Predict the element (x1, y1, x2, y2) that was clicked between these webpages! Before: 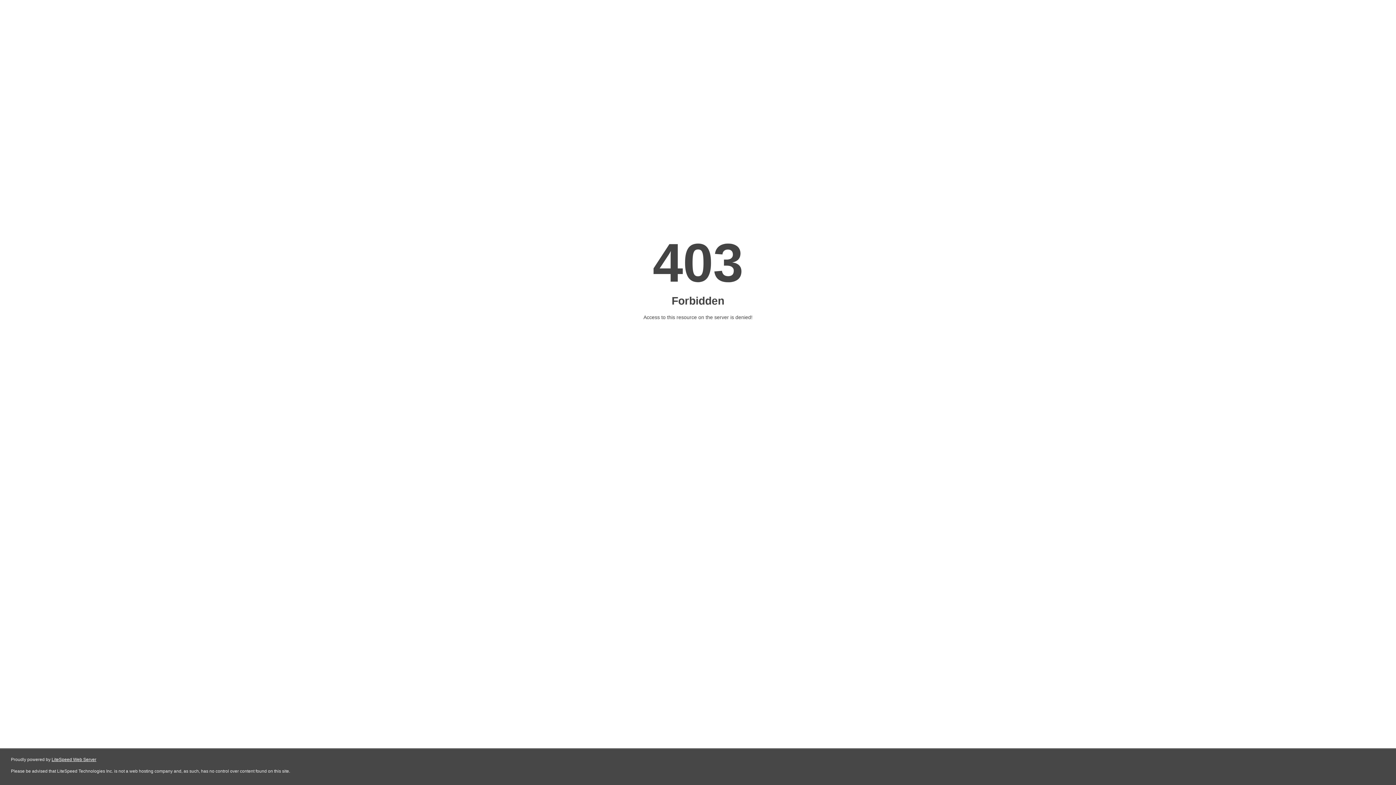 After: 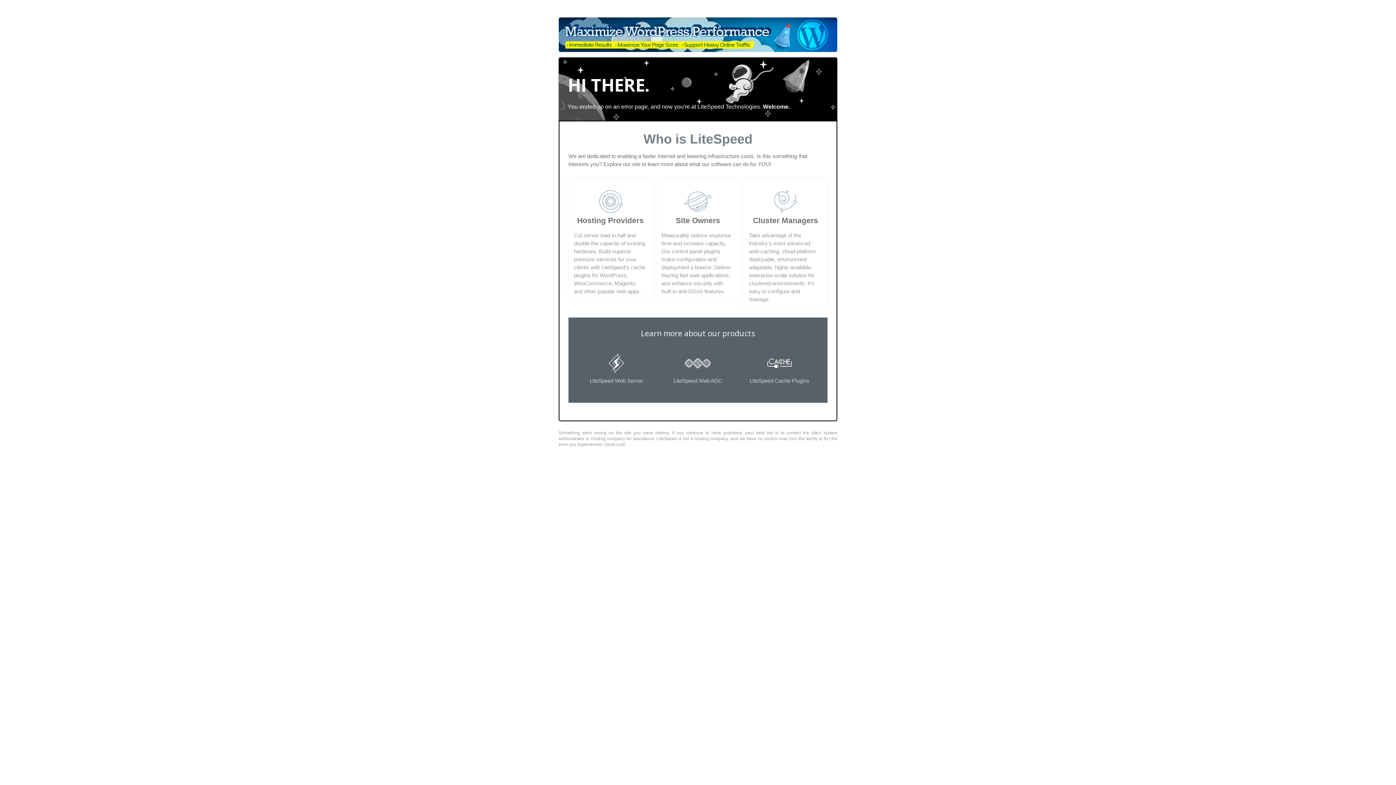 Action: label: LiteSpeed Web Server bbox: (51, 757, 96, 762)